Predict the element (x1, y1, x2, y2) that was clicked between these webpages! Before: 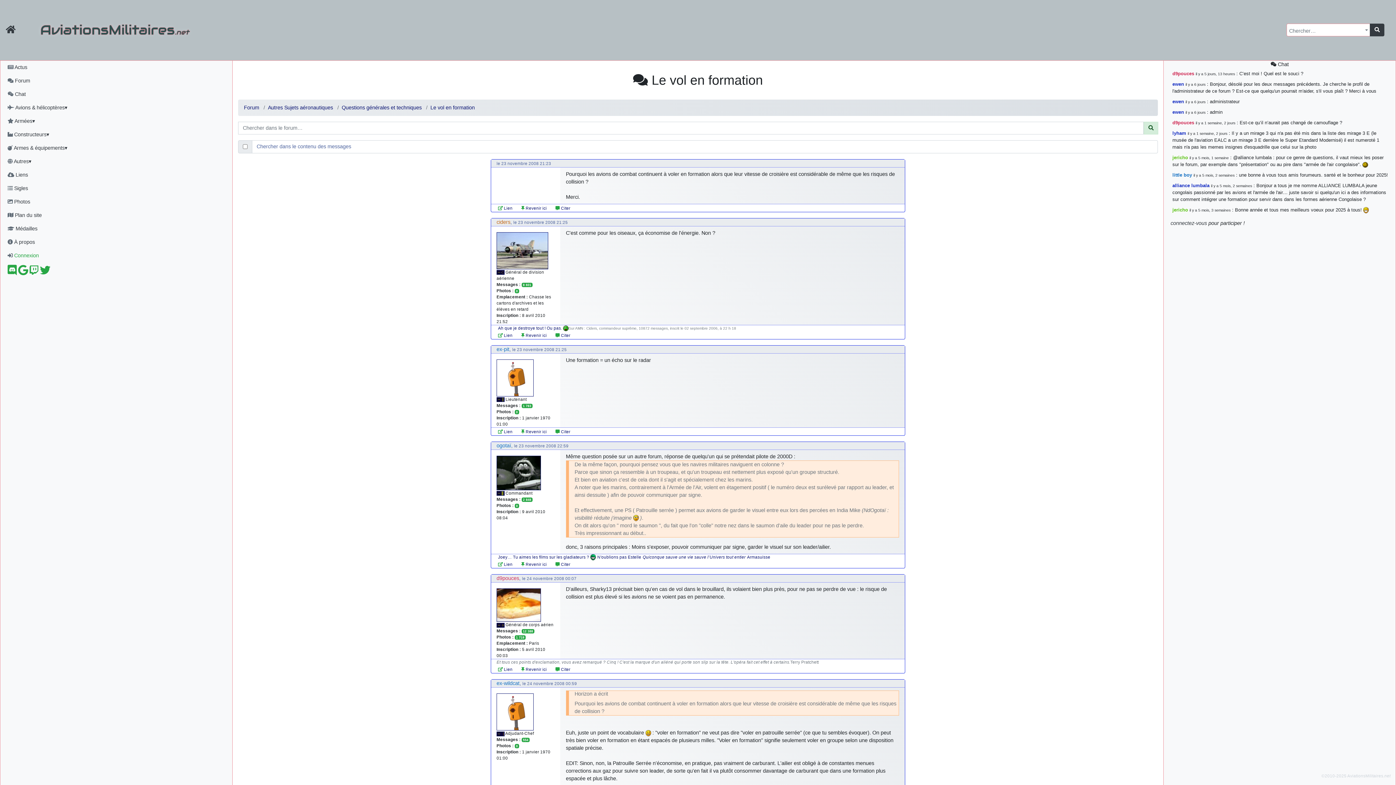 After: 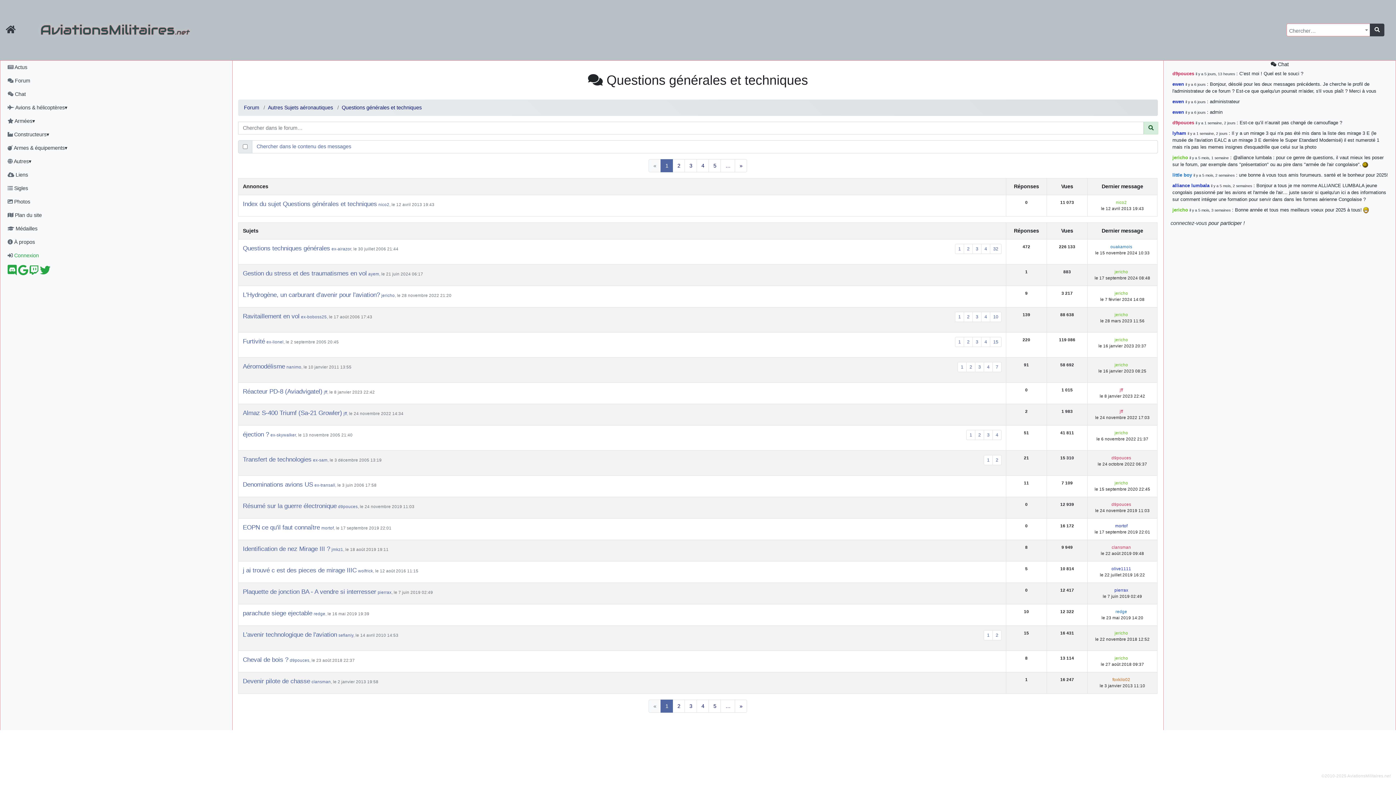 Action: label:  Revenir ici bbox: (521, 667, 546, 672)